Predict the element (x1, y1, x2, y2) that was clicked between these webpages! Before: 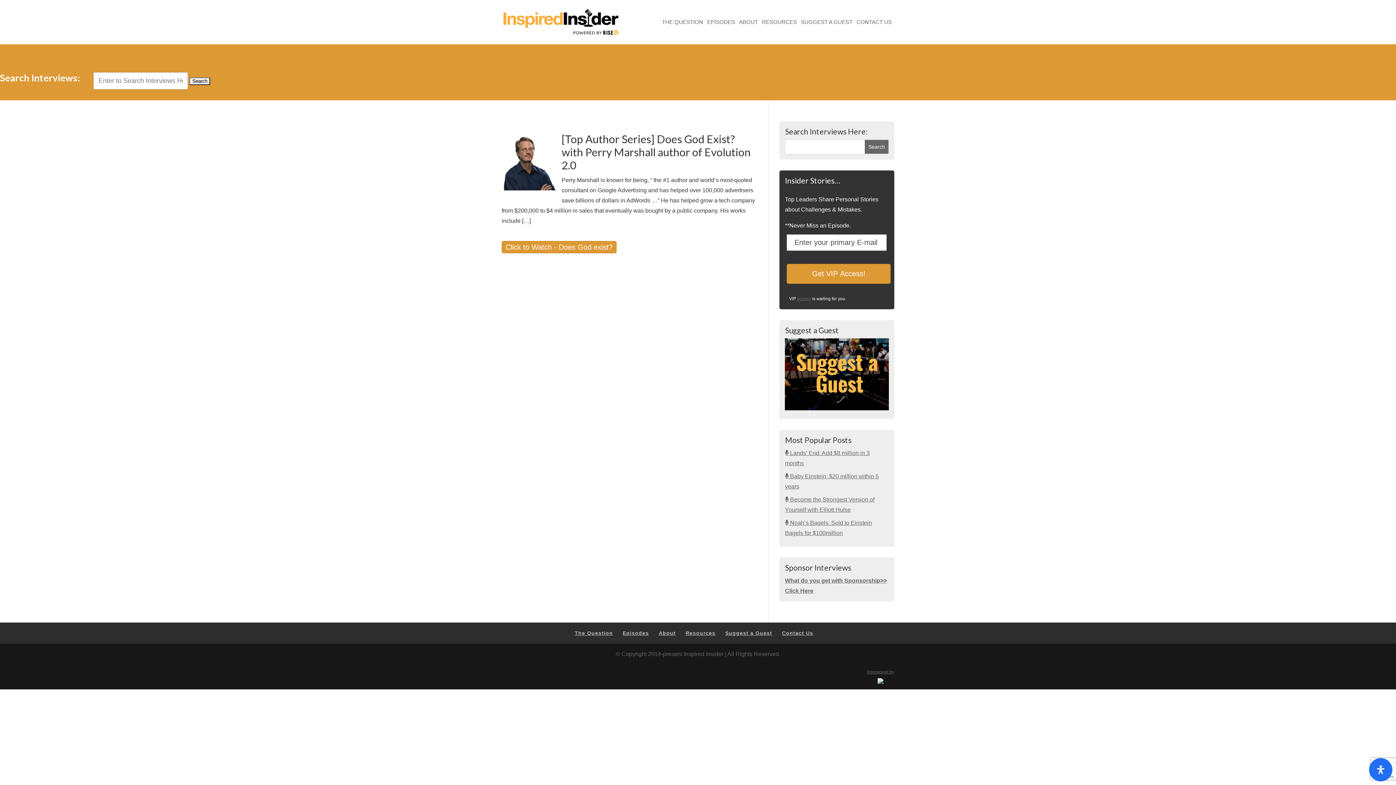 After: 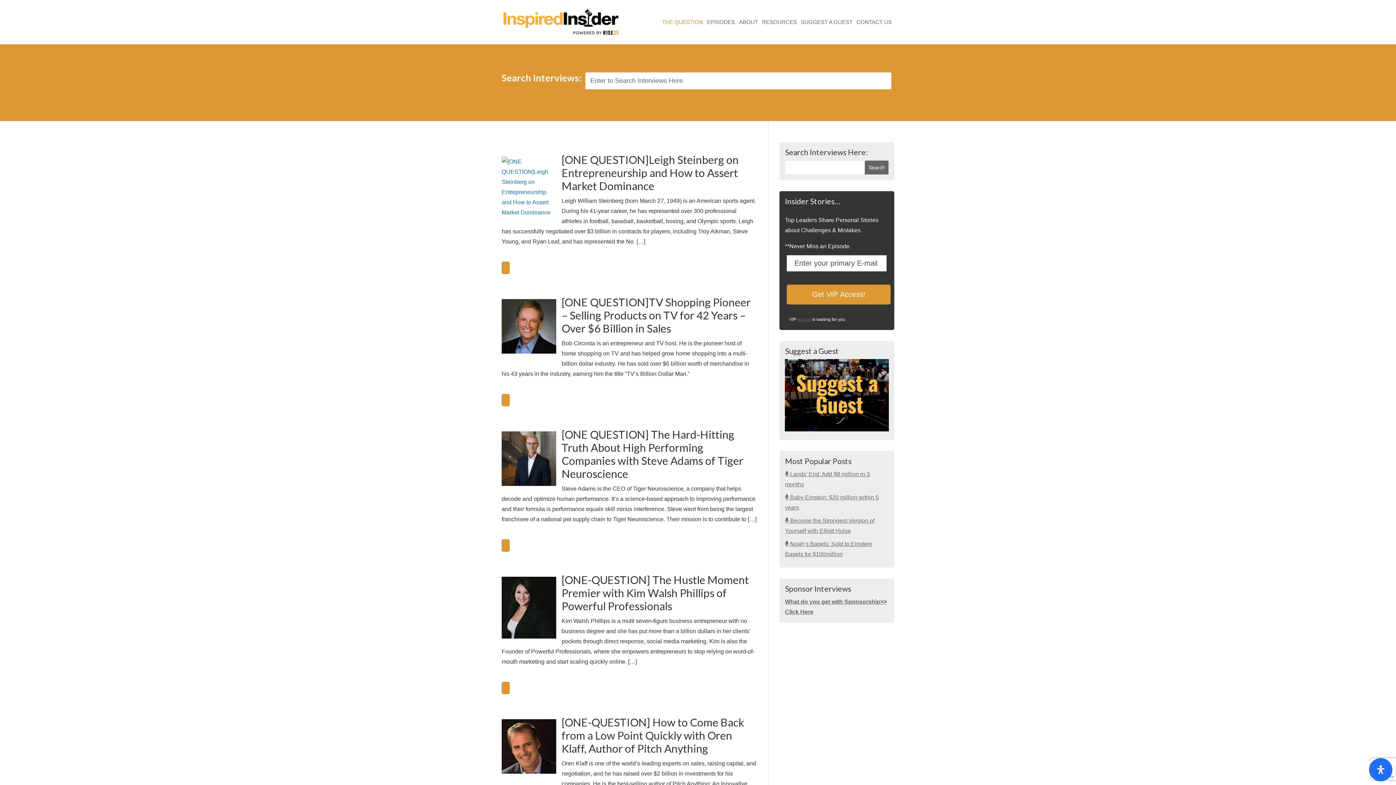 Action: label: THE QUESTION bbox: (662, 20, 703, 44)